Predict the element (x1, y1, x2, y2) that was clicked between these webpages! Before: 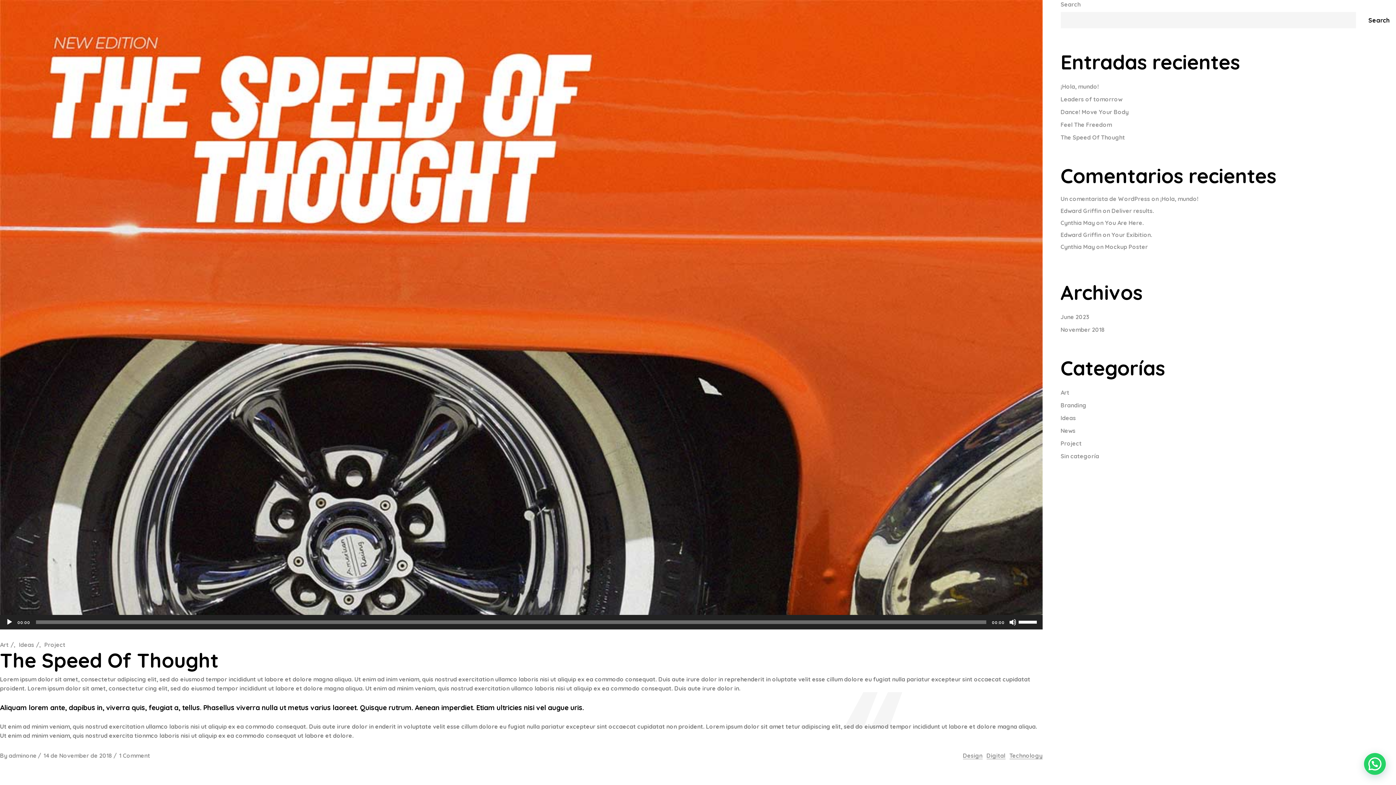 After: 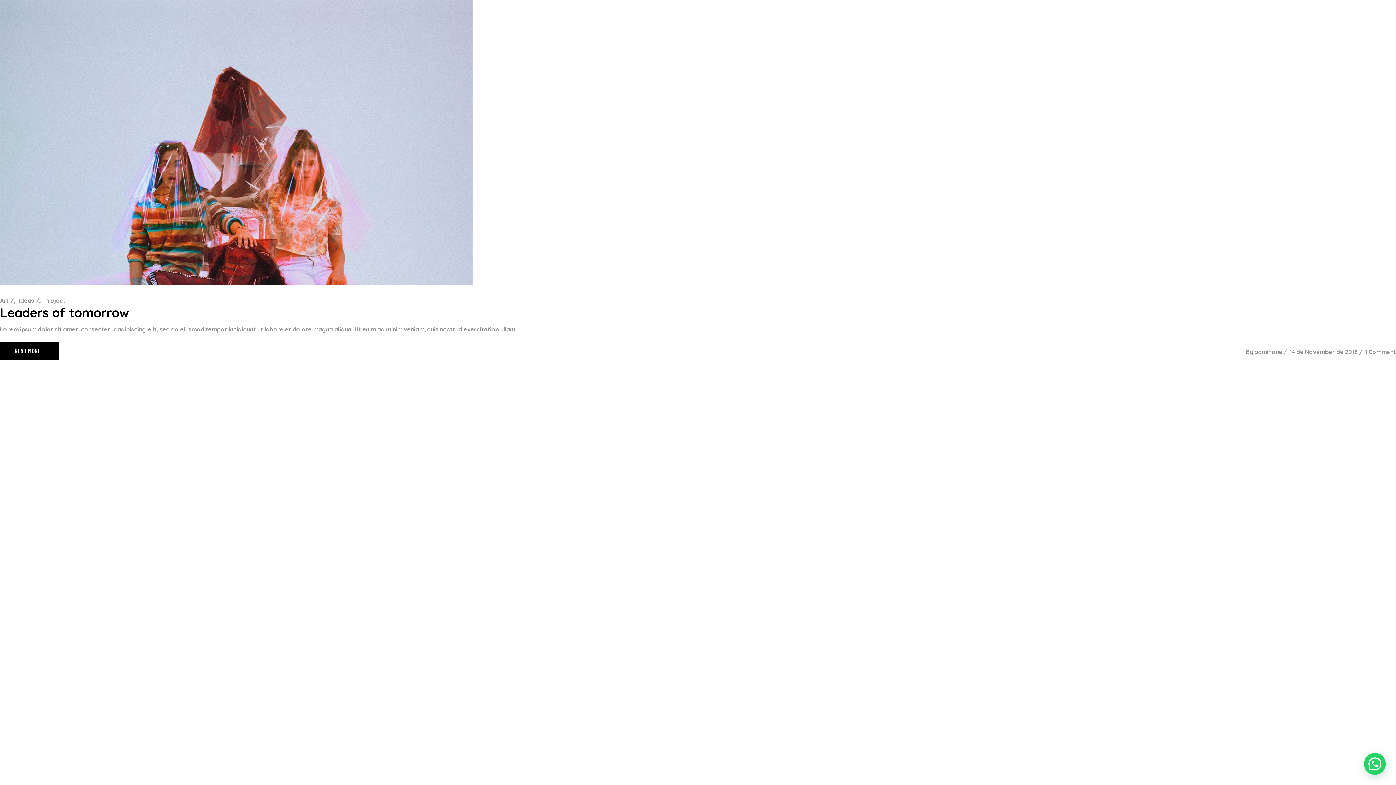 Action: bbox: (44, 641, 65, 648) label: Project